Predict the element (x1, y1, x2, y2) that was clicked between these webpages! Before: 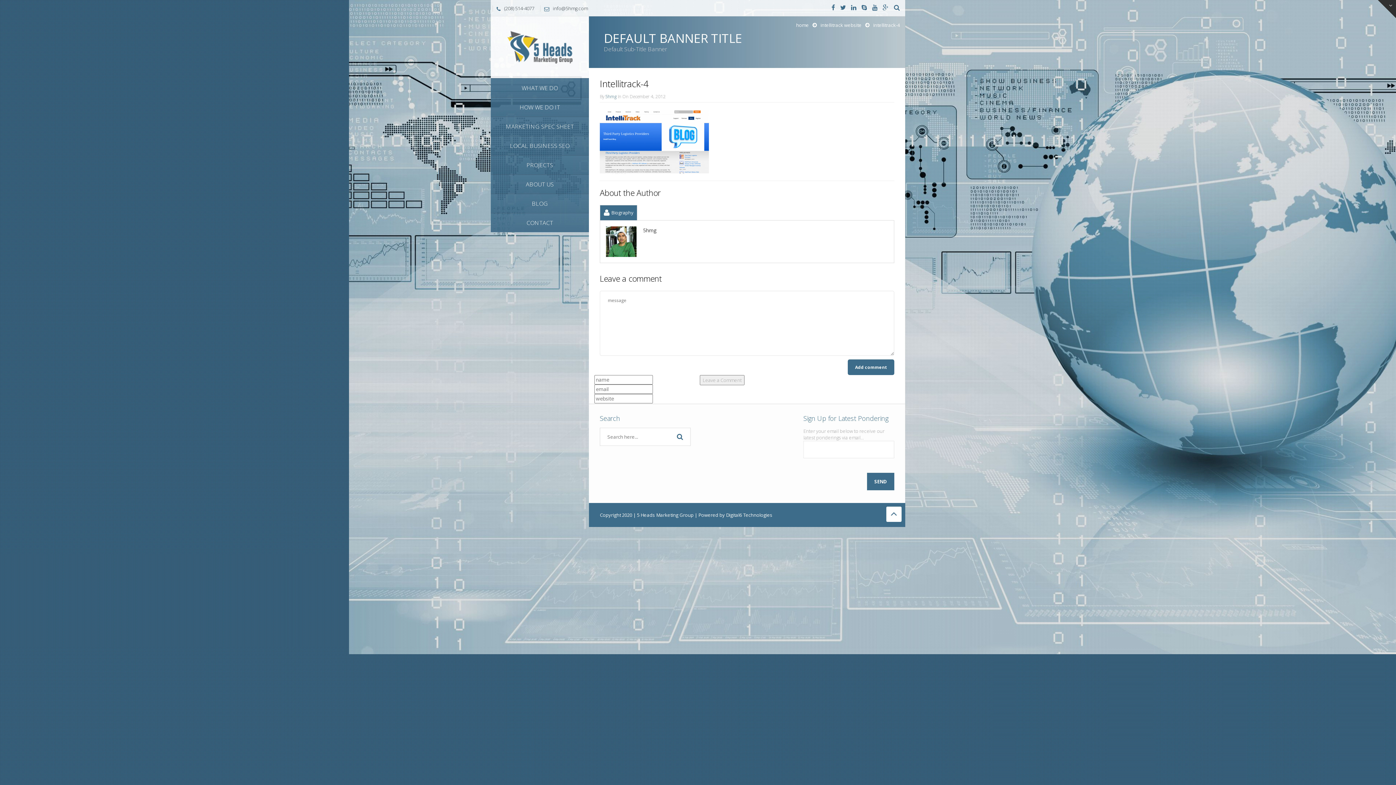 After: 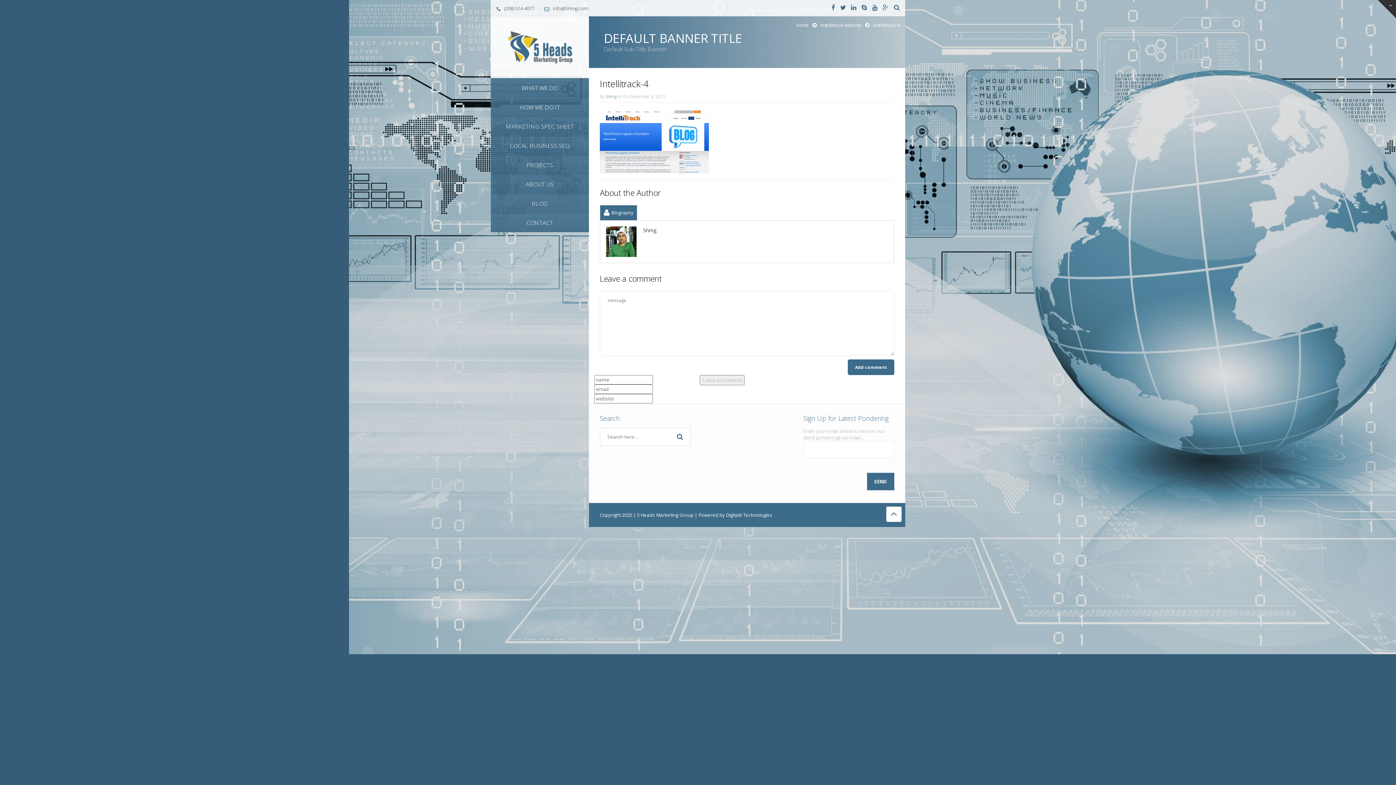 Action: bbox: (600, 205, 637, 220) label: Biography